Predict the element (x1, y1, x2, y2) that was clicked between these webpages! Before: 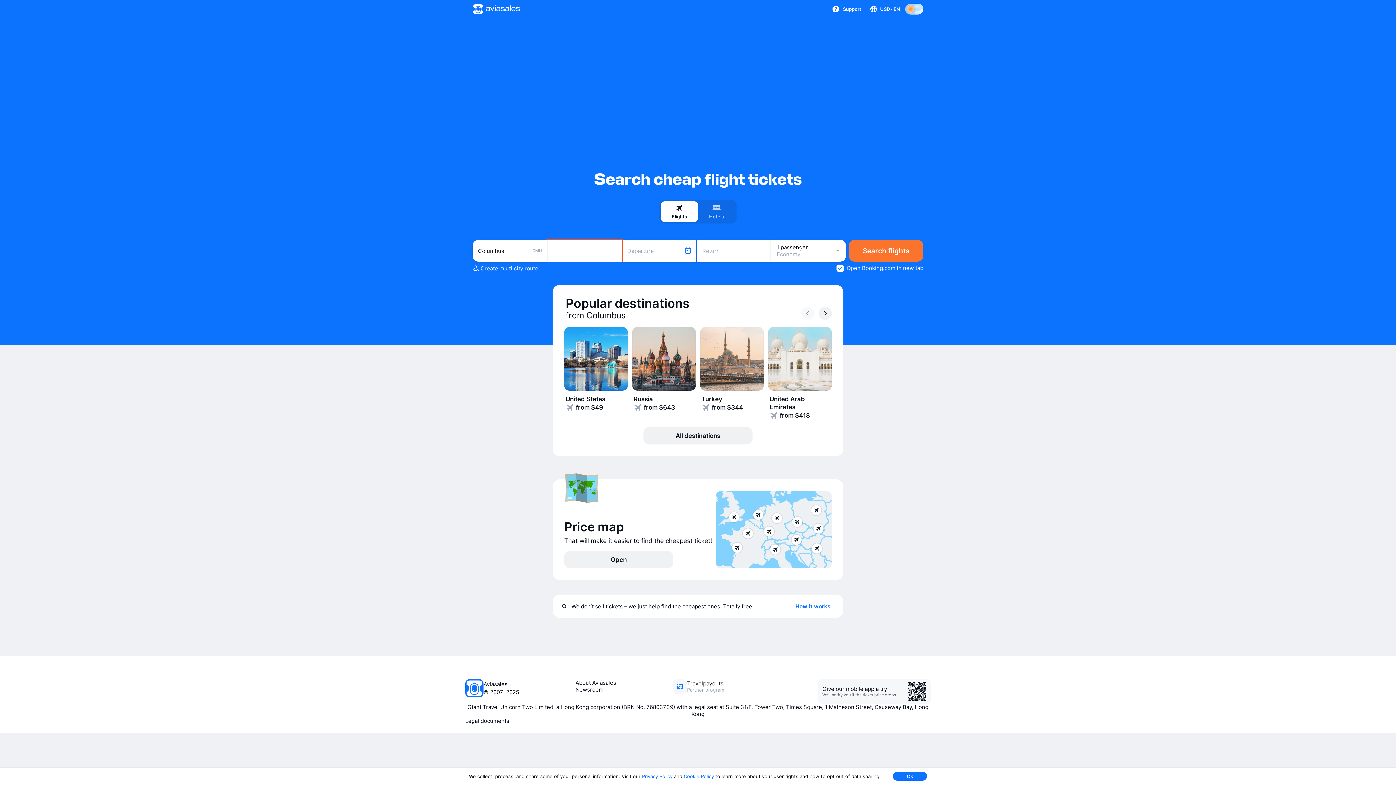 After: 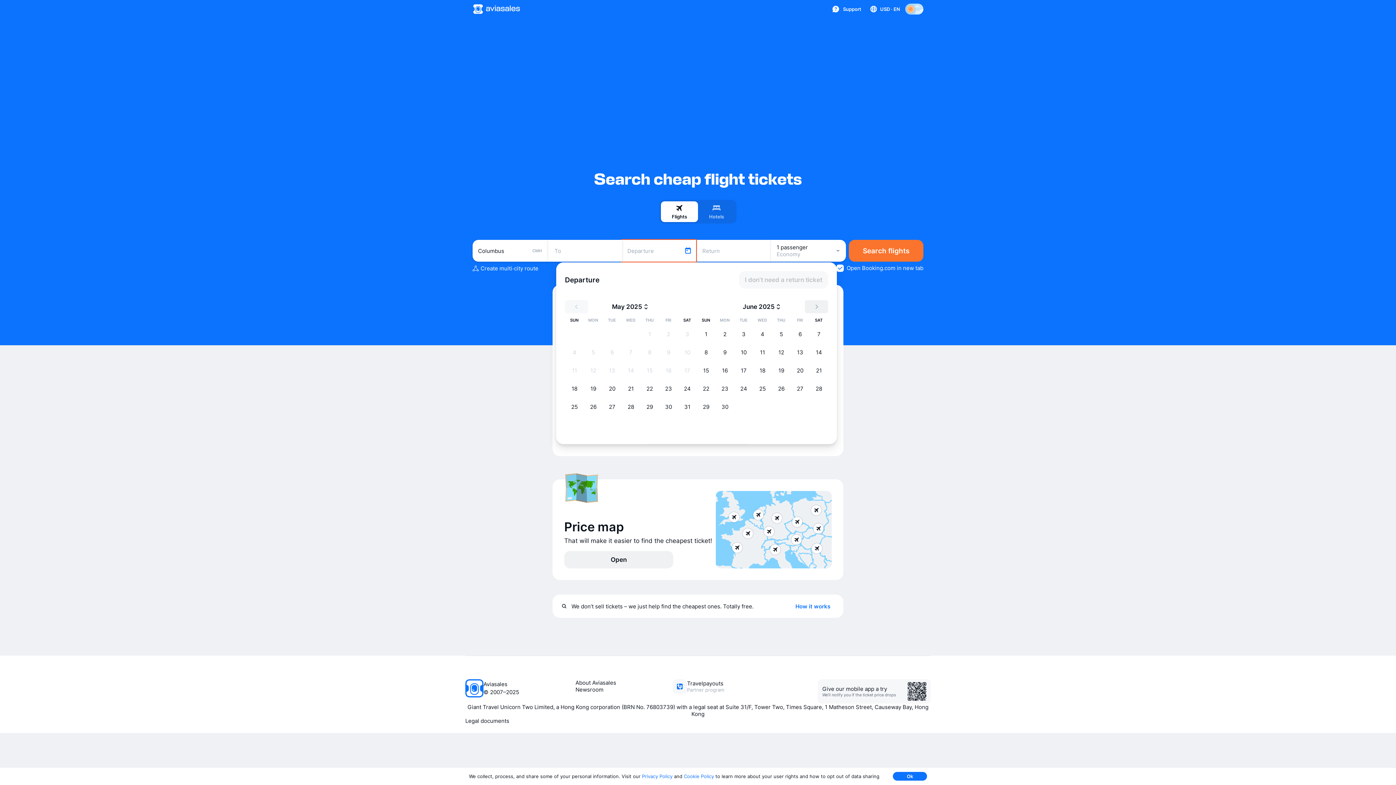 Action: bbox: (622, 240, 696, 261) label: Departure